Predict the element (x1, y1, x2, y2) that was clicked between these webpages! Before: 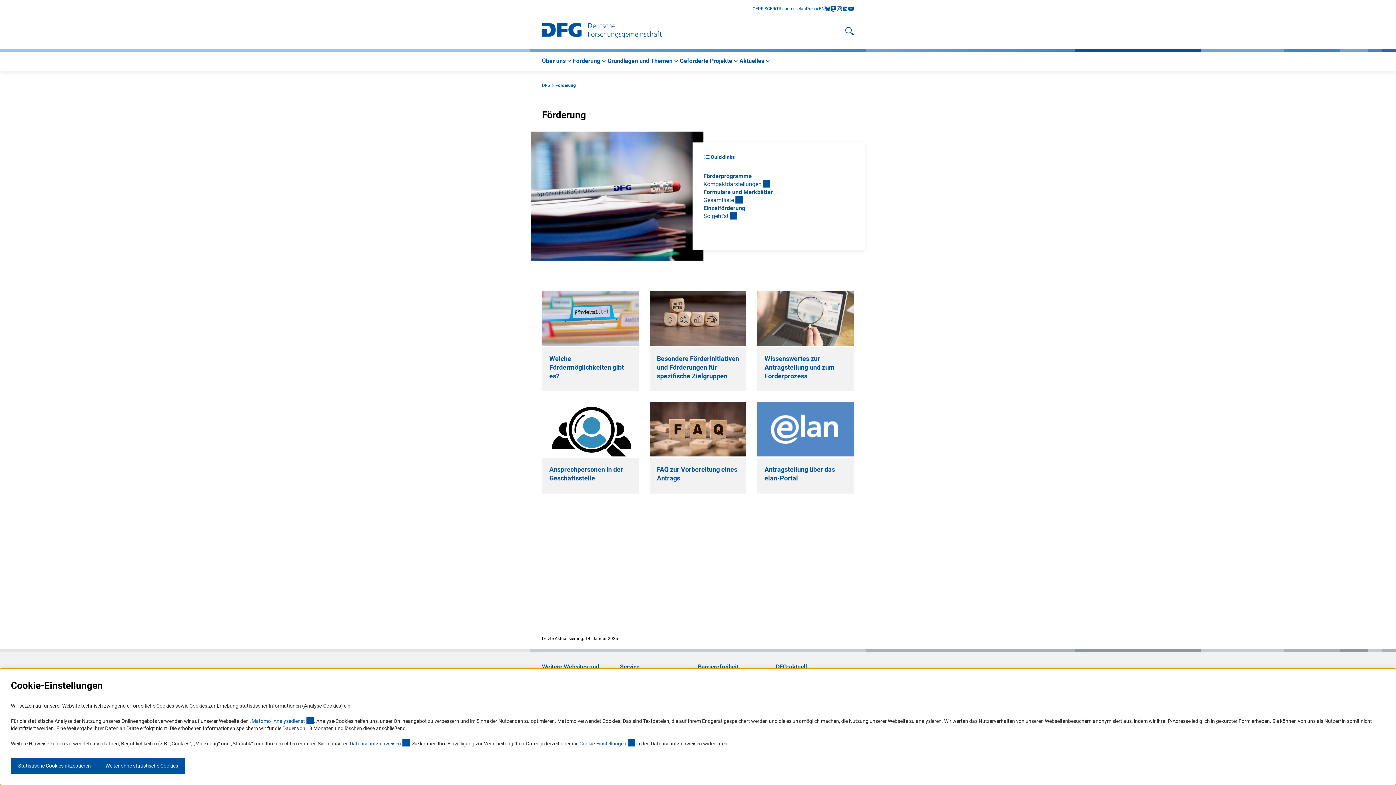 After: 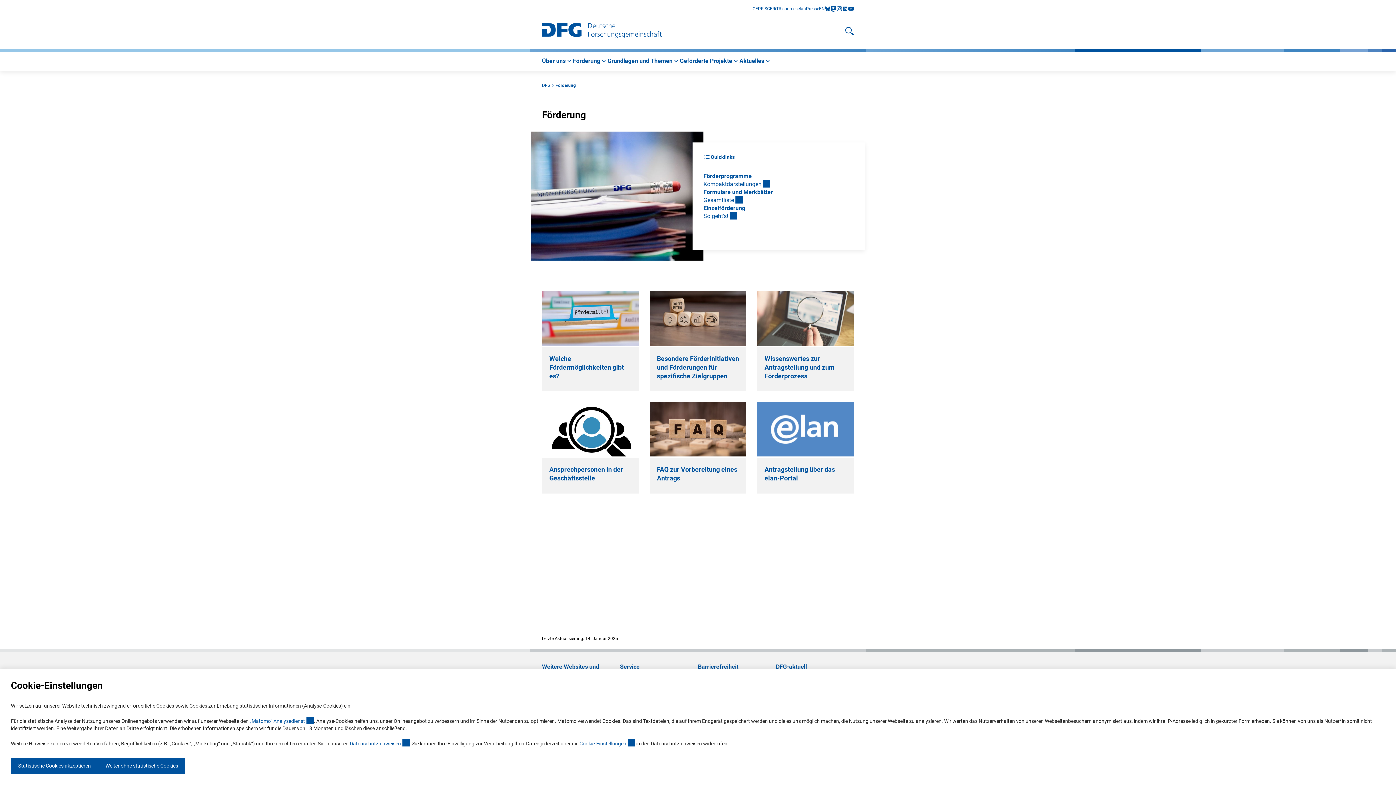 Action: label: Cookie-Einstellungen
(externer Link) bbox: (579, 741, 635, 746)